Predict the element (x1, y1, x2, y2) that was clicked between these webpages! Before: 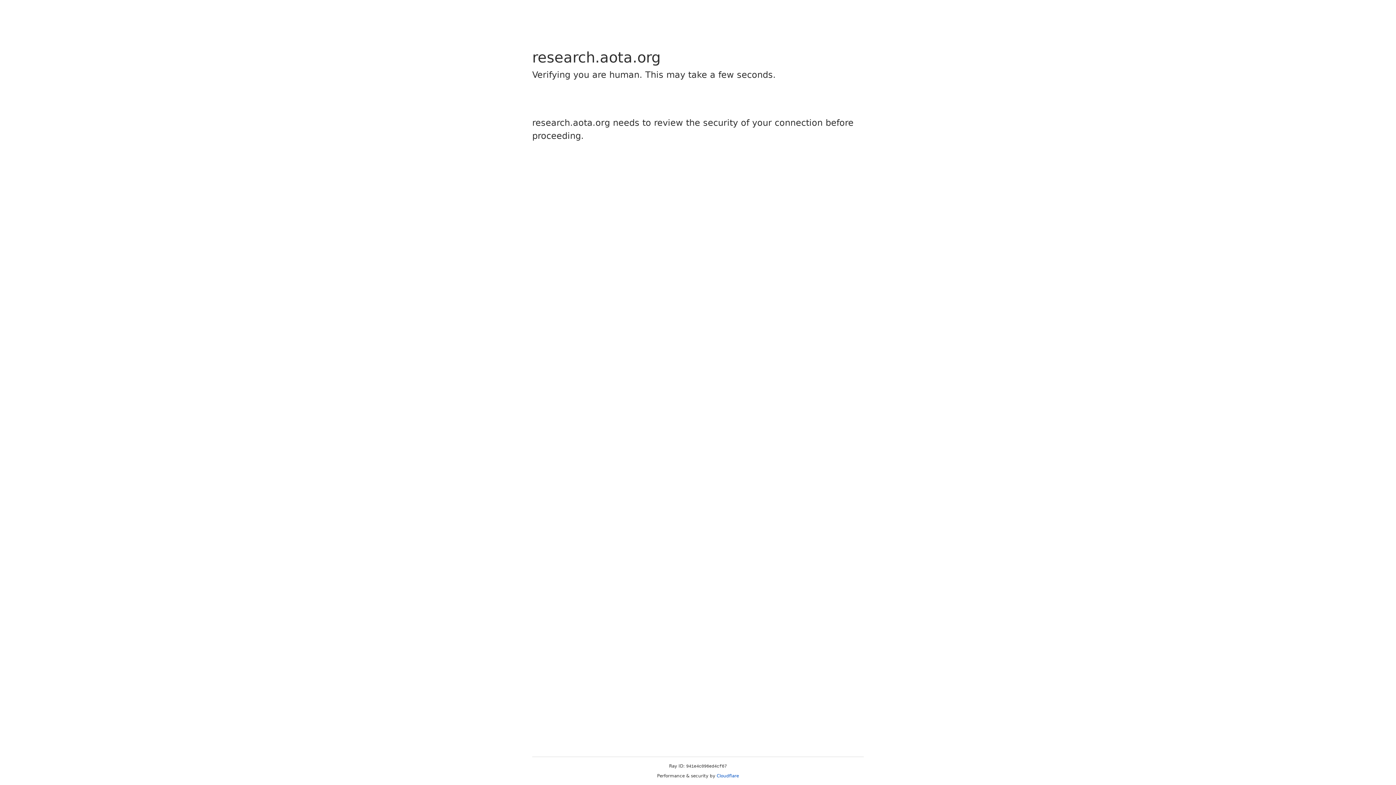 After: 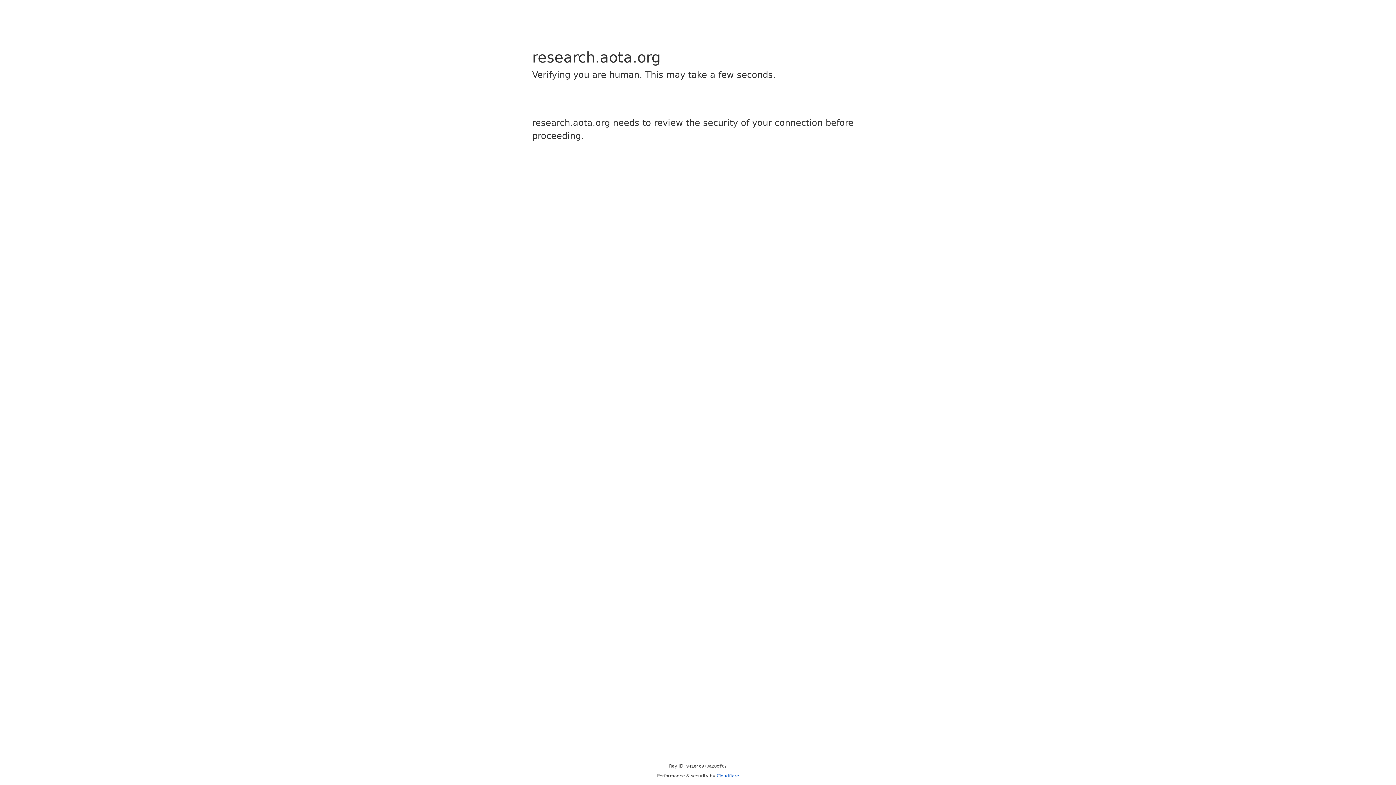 Action: label: Cloudflare bbox: (716, 773, 739, 778)